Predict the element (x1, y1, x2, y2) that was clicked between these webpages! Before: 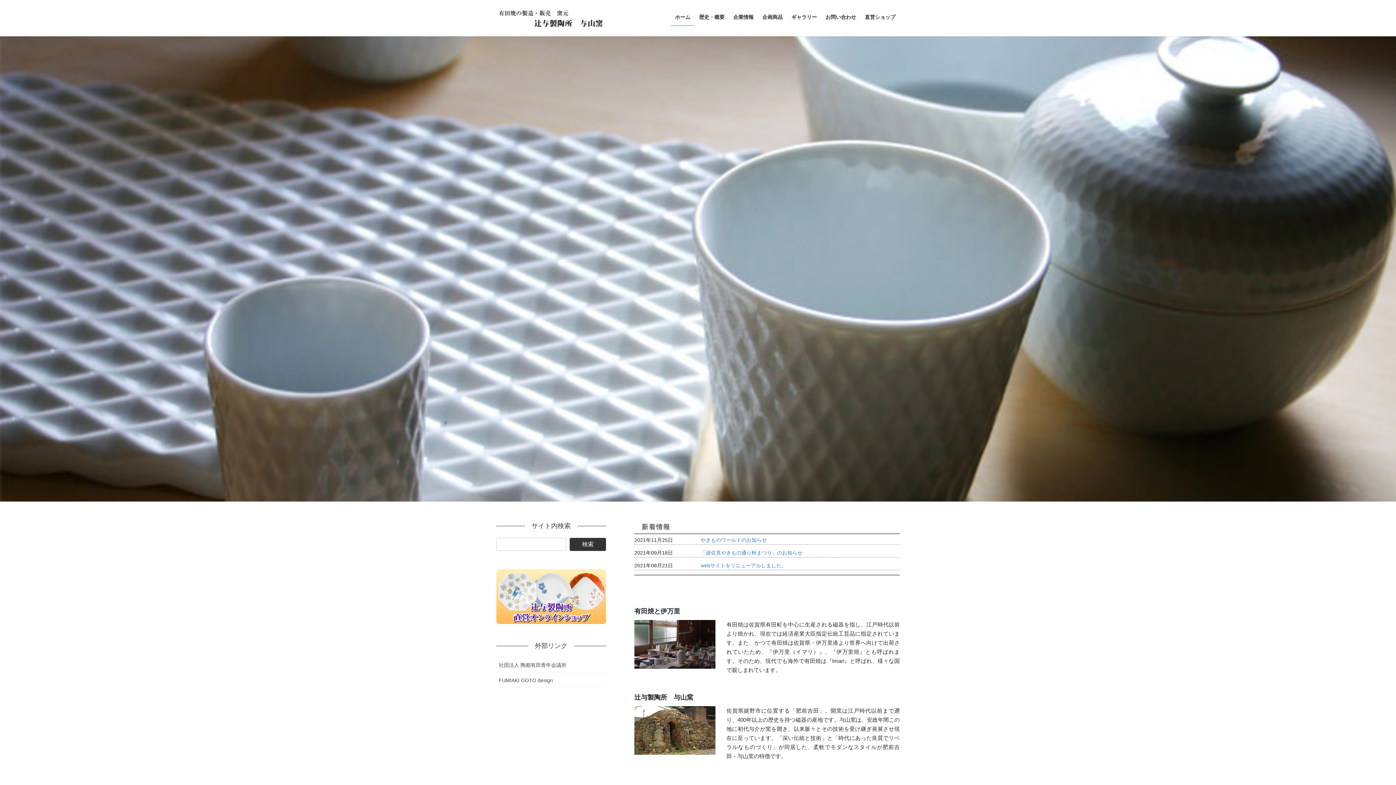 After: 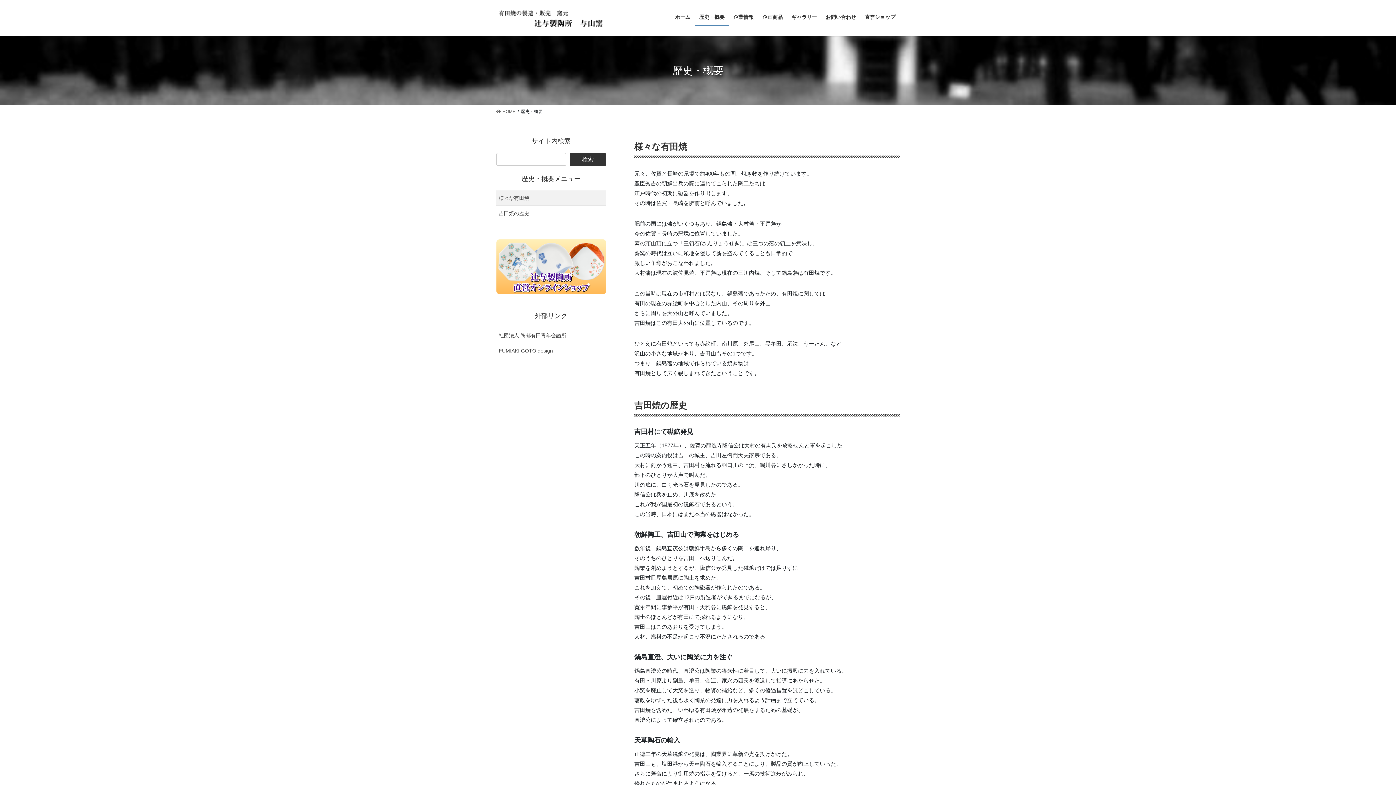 Action: label: 歴史・概要 bbox: (694, 8, 729, 25)